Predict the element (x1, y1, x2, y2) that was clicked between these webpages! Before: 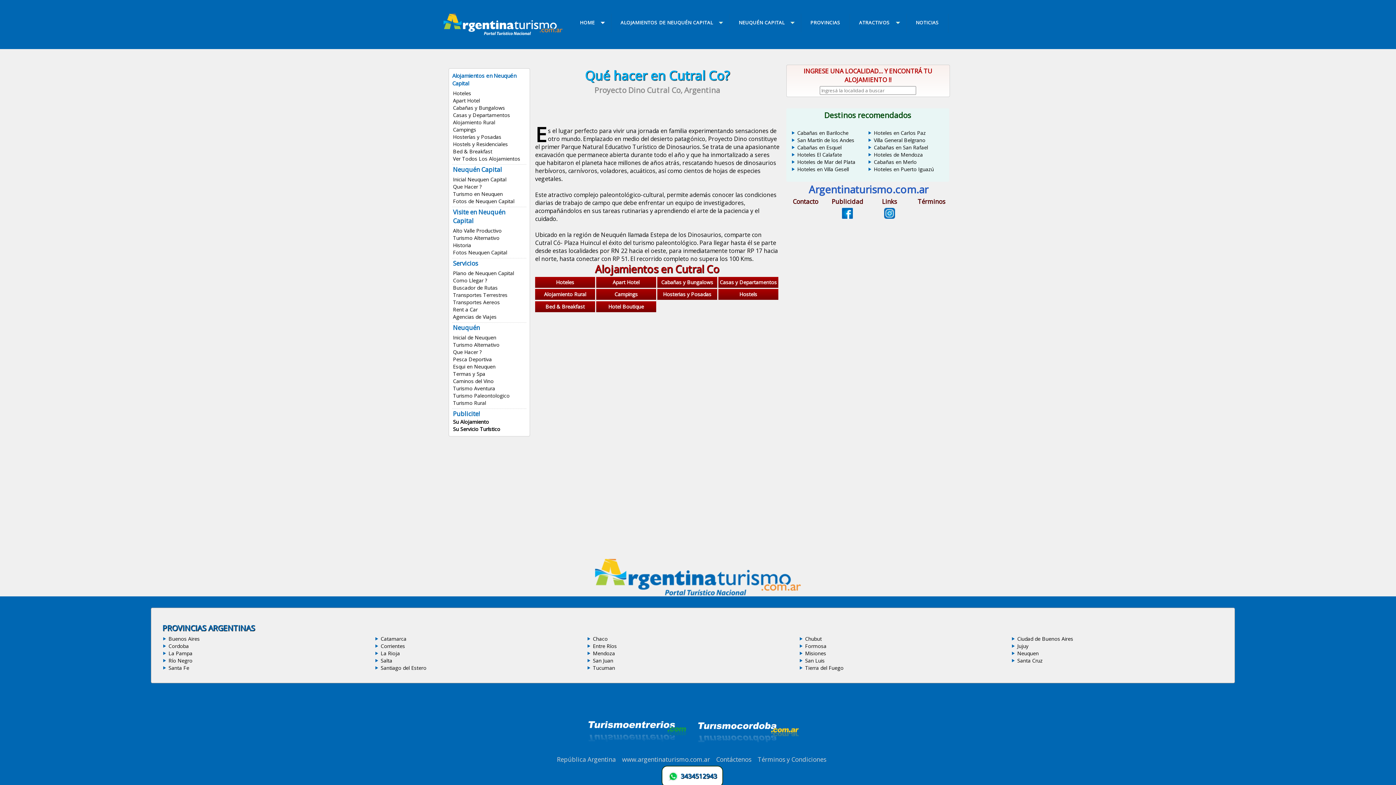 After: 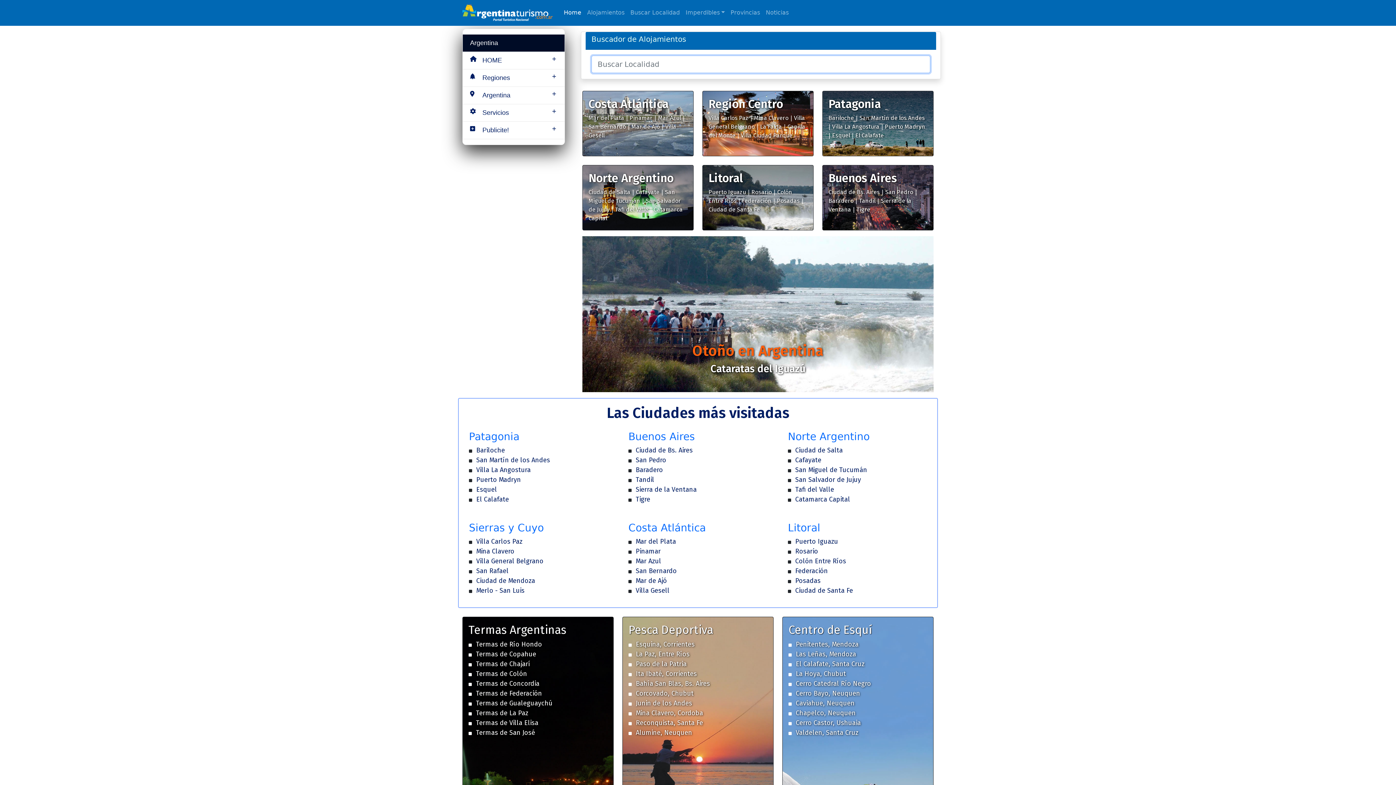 Action: label: HOME bbox: (570, 13, 611, 32)